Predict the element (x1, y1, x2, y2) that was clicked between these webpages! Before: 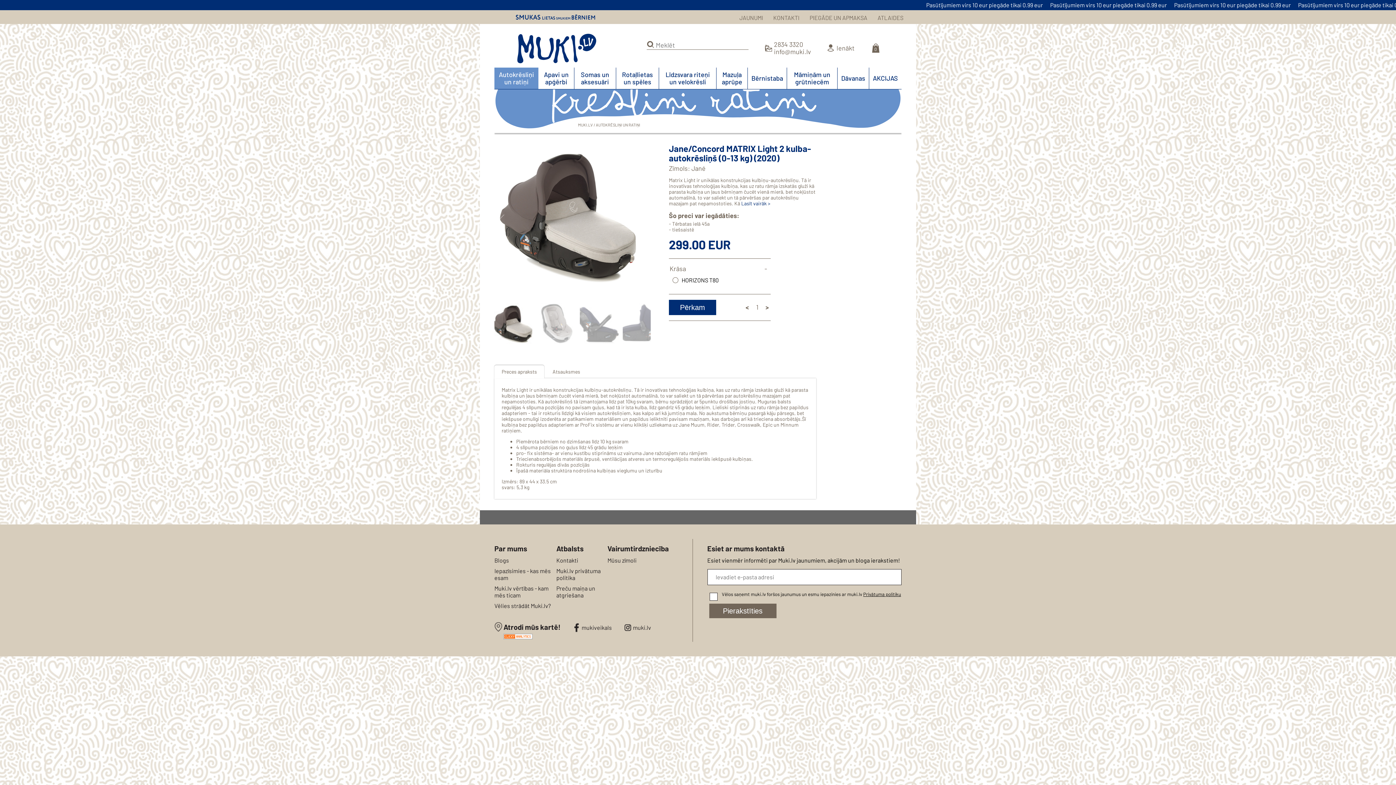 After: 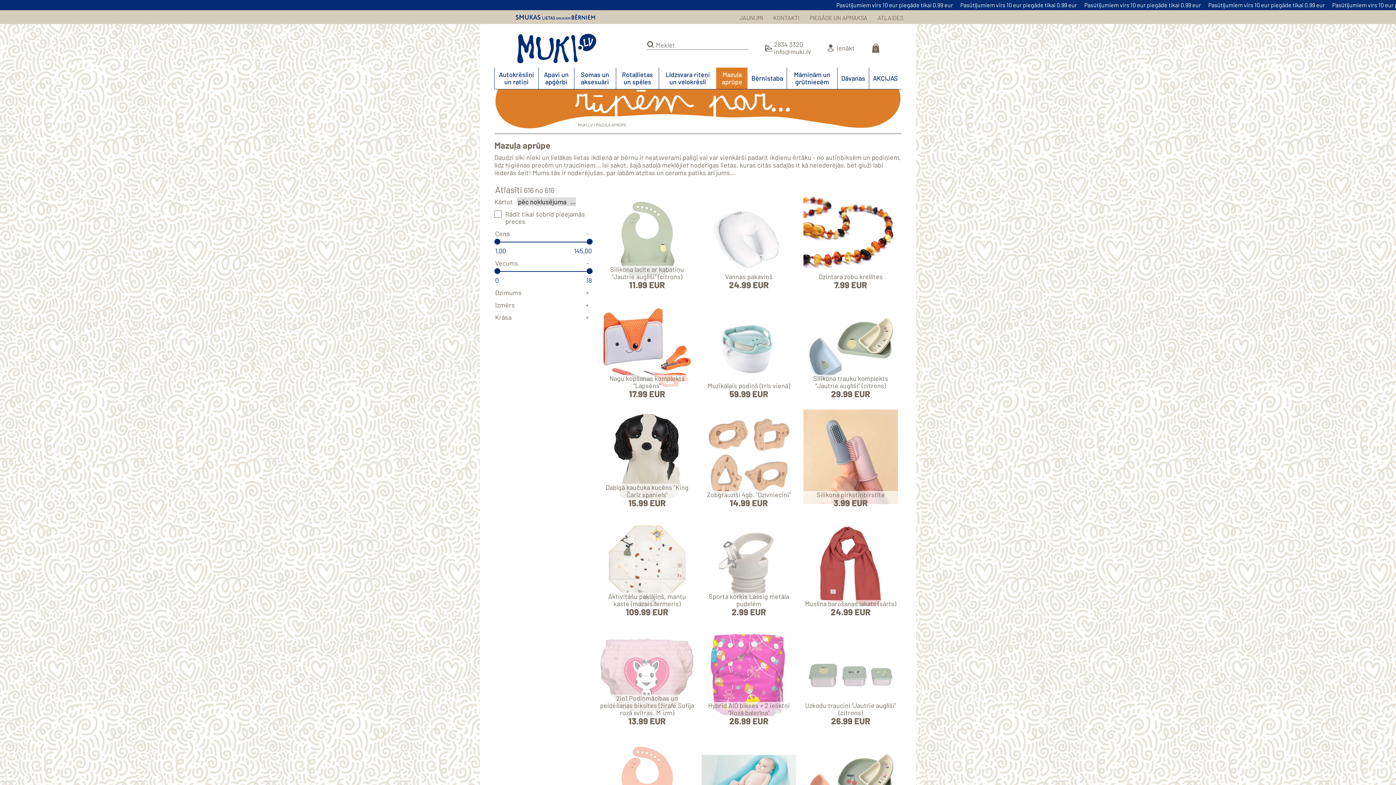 Action: label: Mazuļa aprūpe bbox: (716, 68, 747, 89)